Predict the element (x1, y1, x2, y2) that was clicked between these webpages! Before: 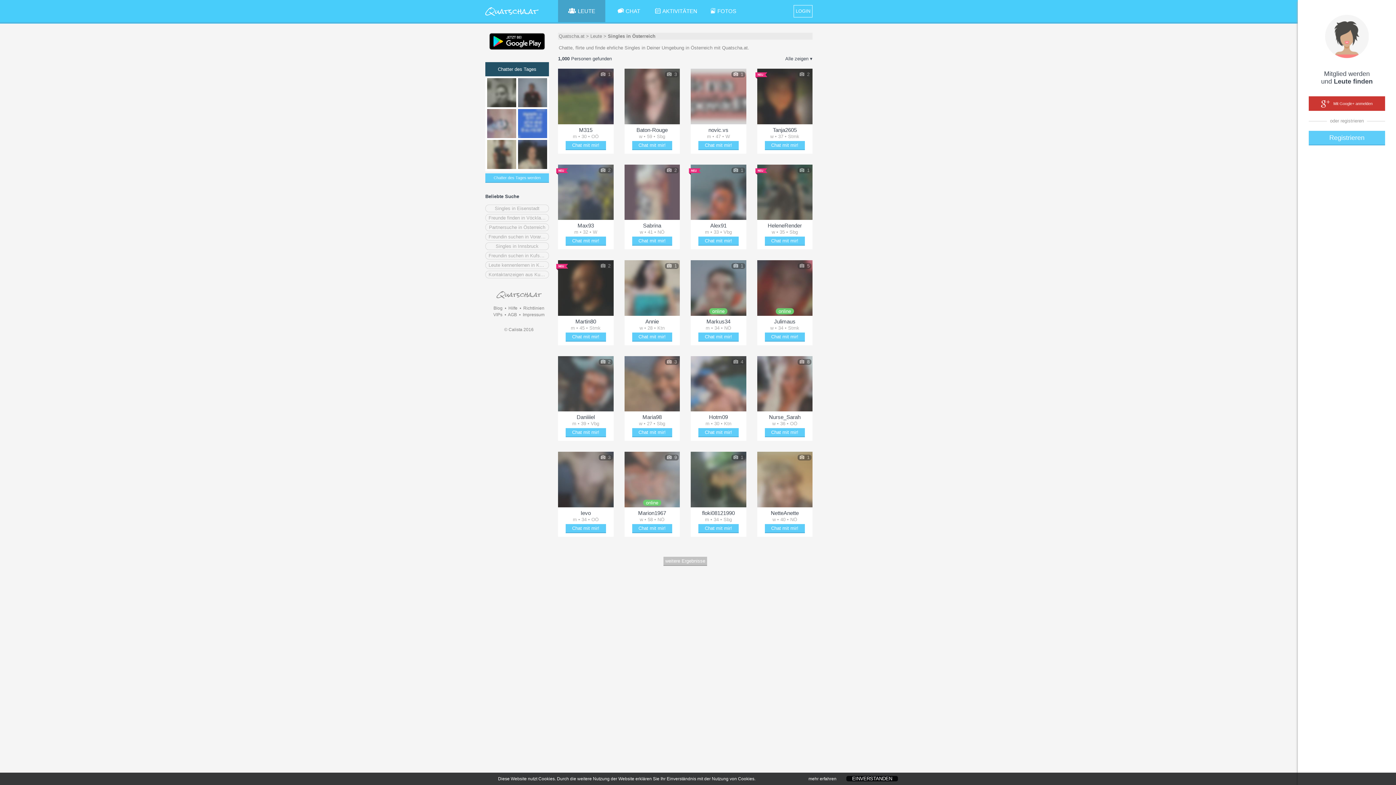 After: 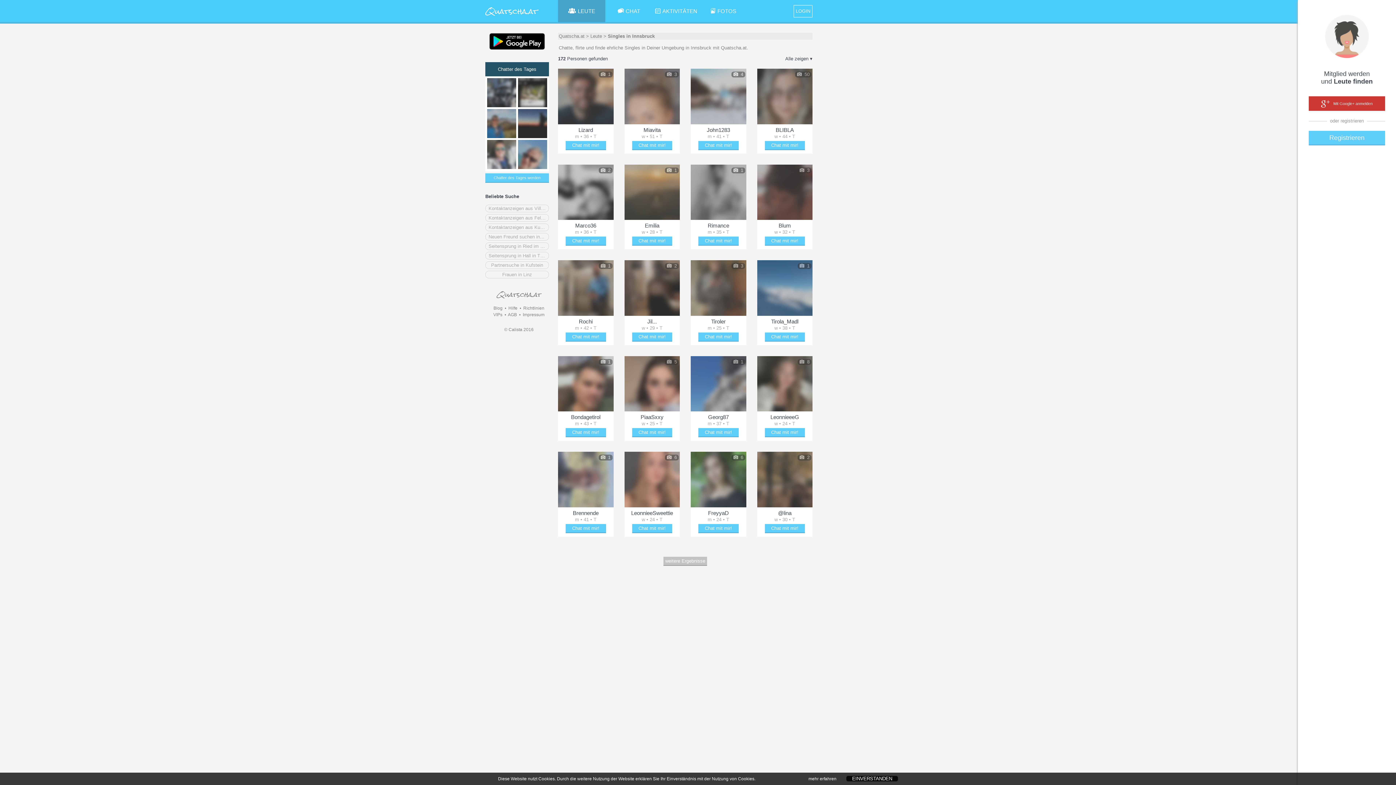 Action: label: Singles in Innsbruck bbox: (485, 242, 549, 250)